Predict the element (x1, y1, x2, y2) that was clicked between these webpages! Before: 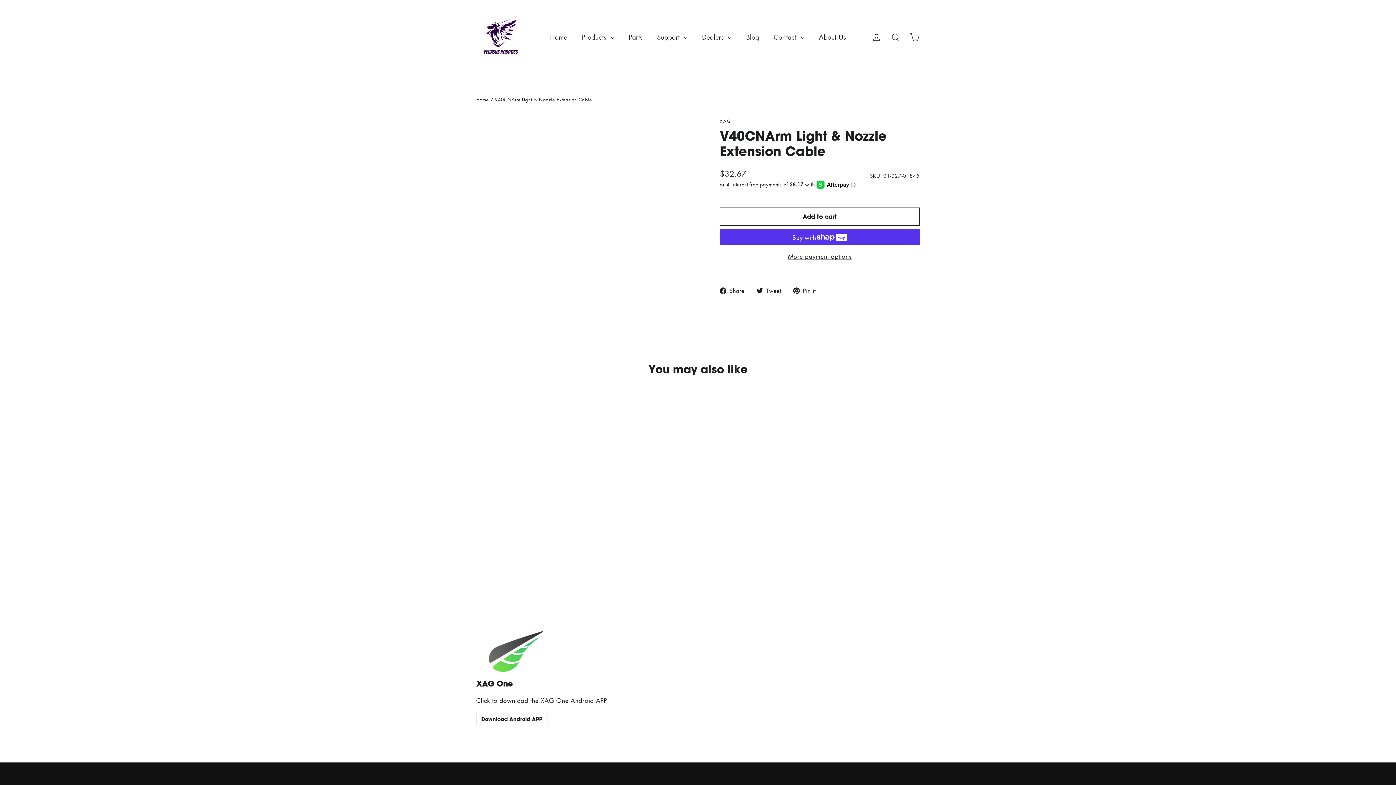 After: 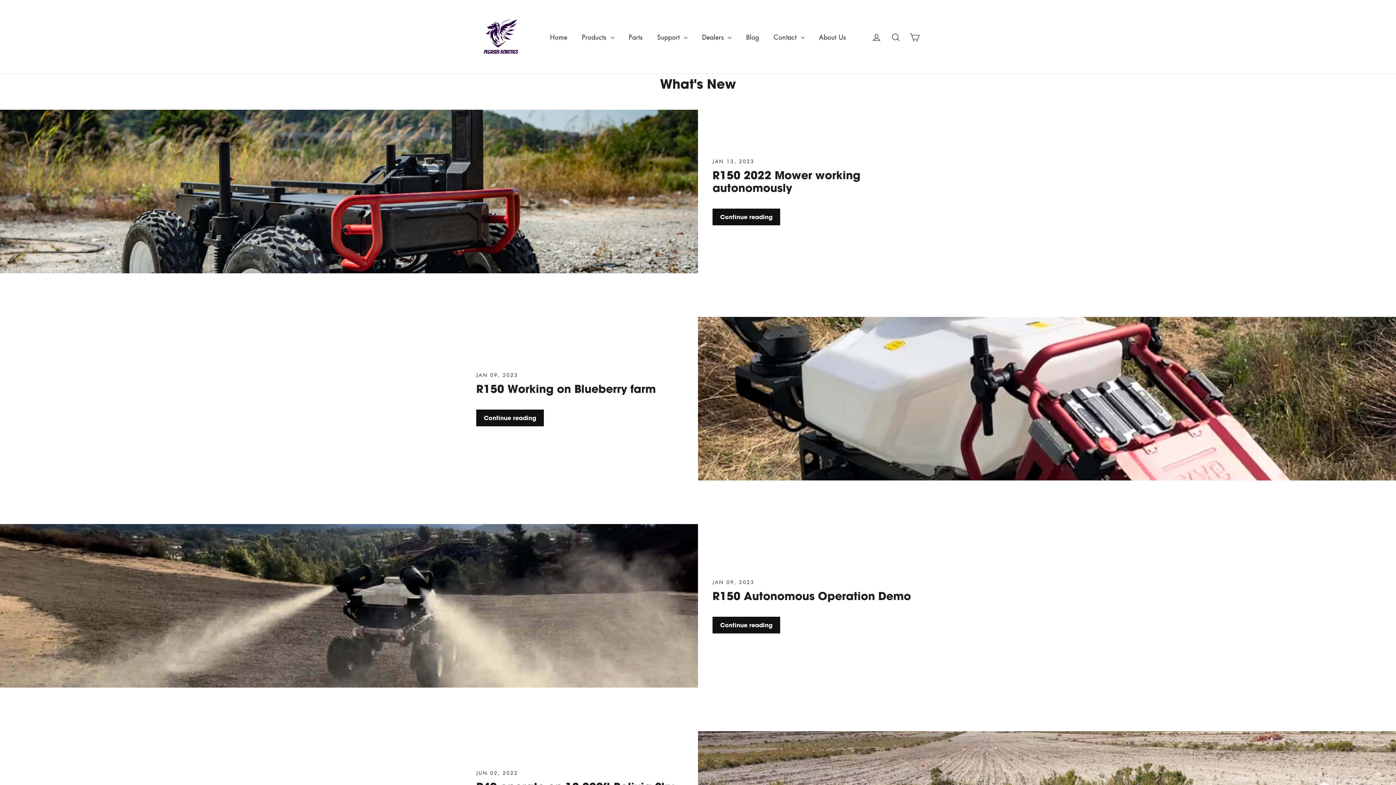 Action: bbox: (739, 28, 766, 45) label: Blog